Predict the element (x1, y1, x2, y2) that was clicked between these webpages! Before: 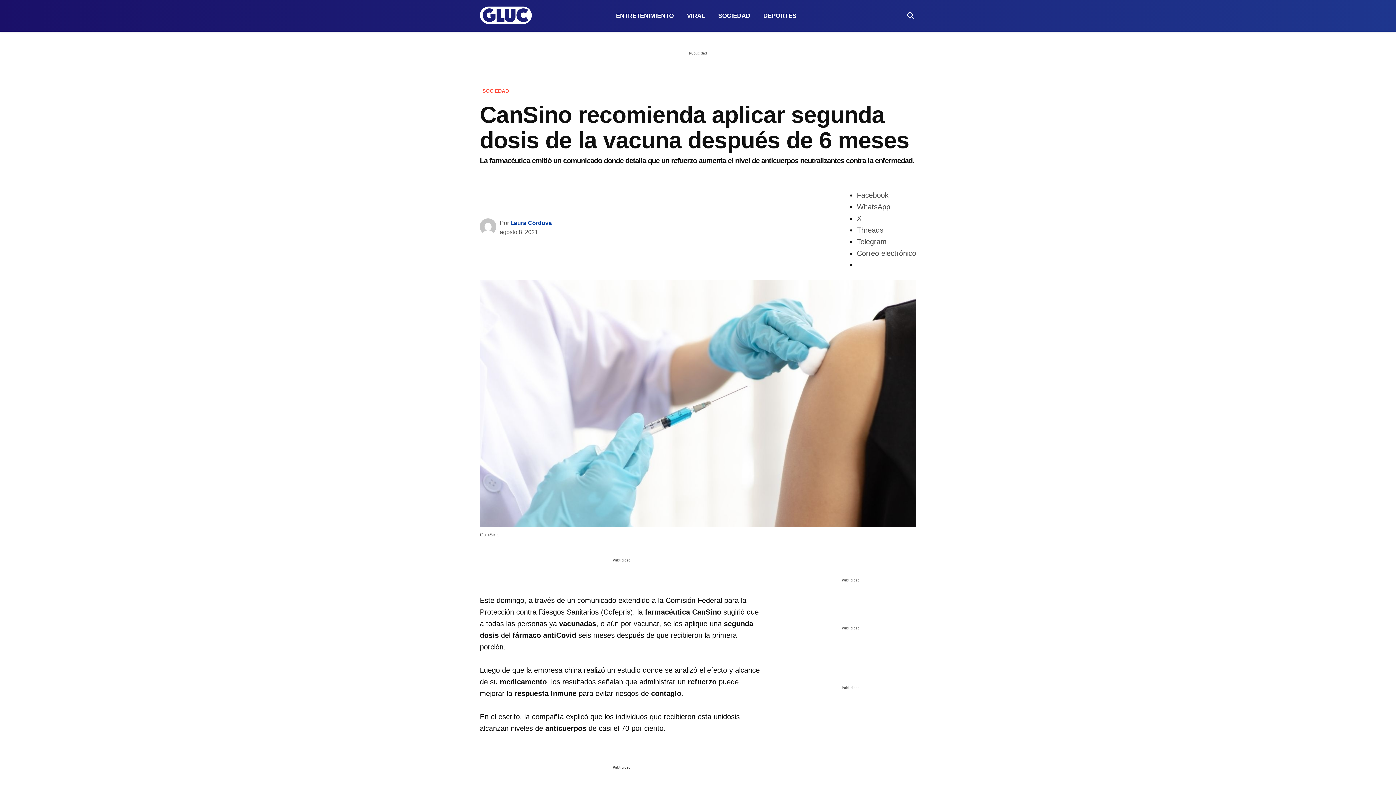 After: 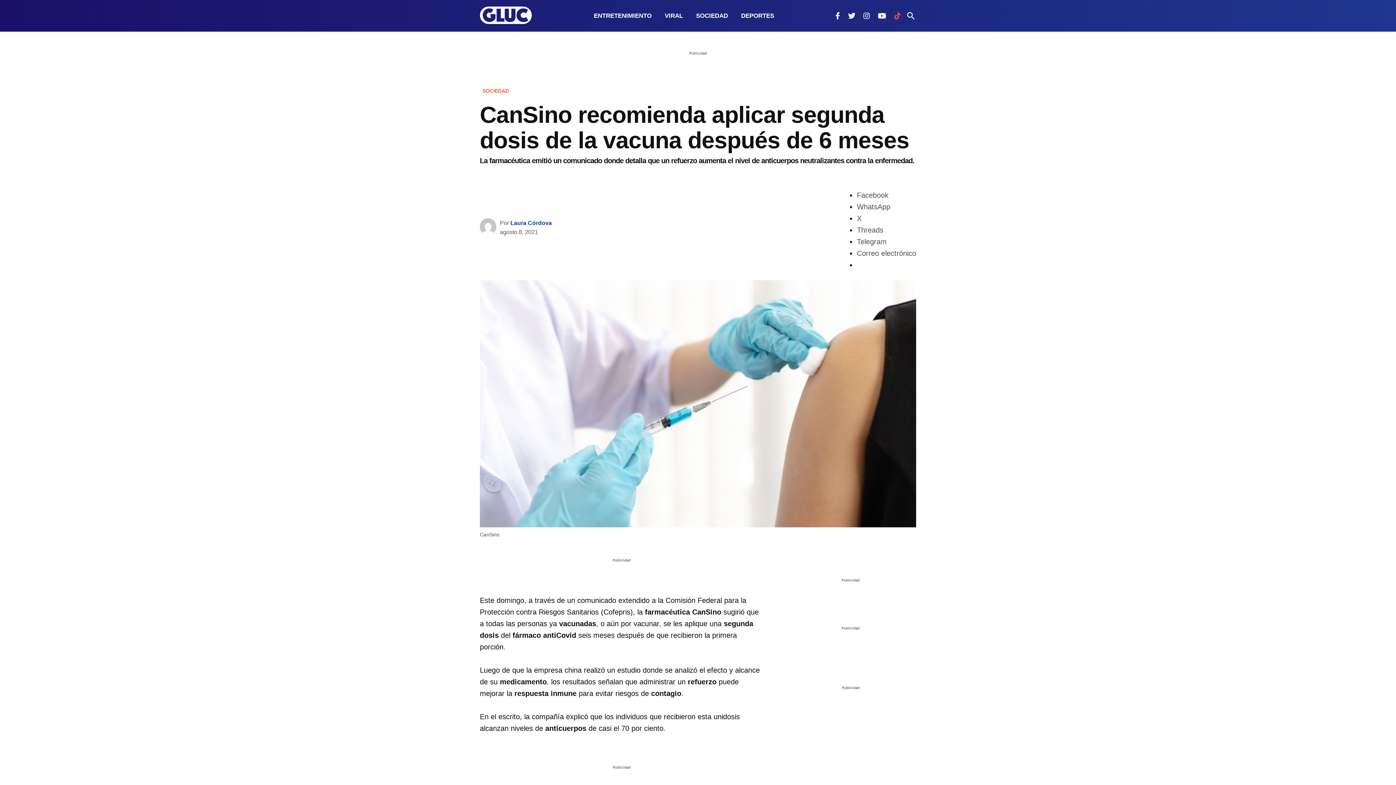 Action: bbox: (900, 9, 906, 23)